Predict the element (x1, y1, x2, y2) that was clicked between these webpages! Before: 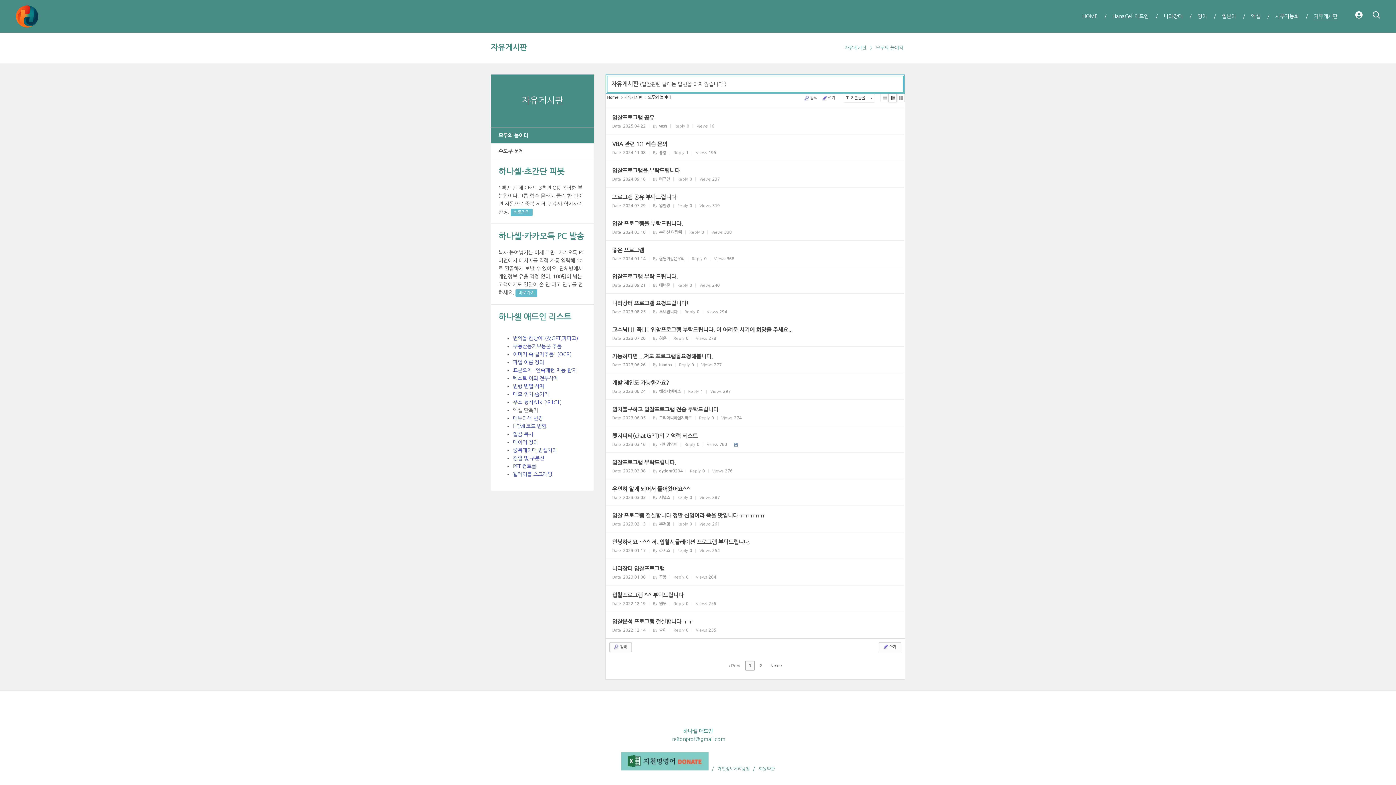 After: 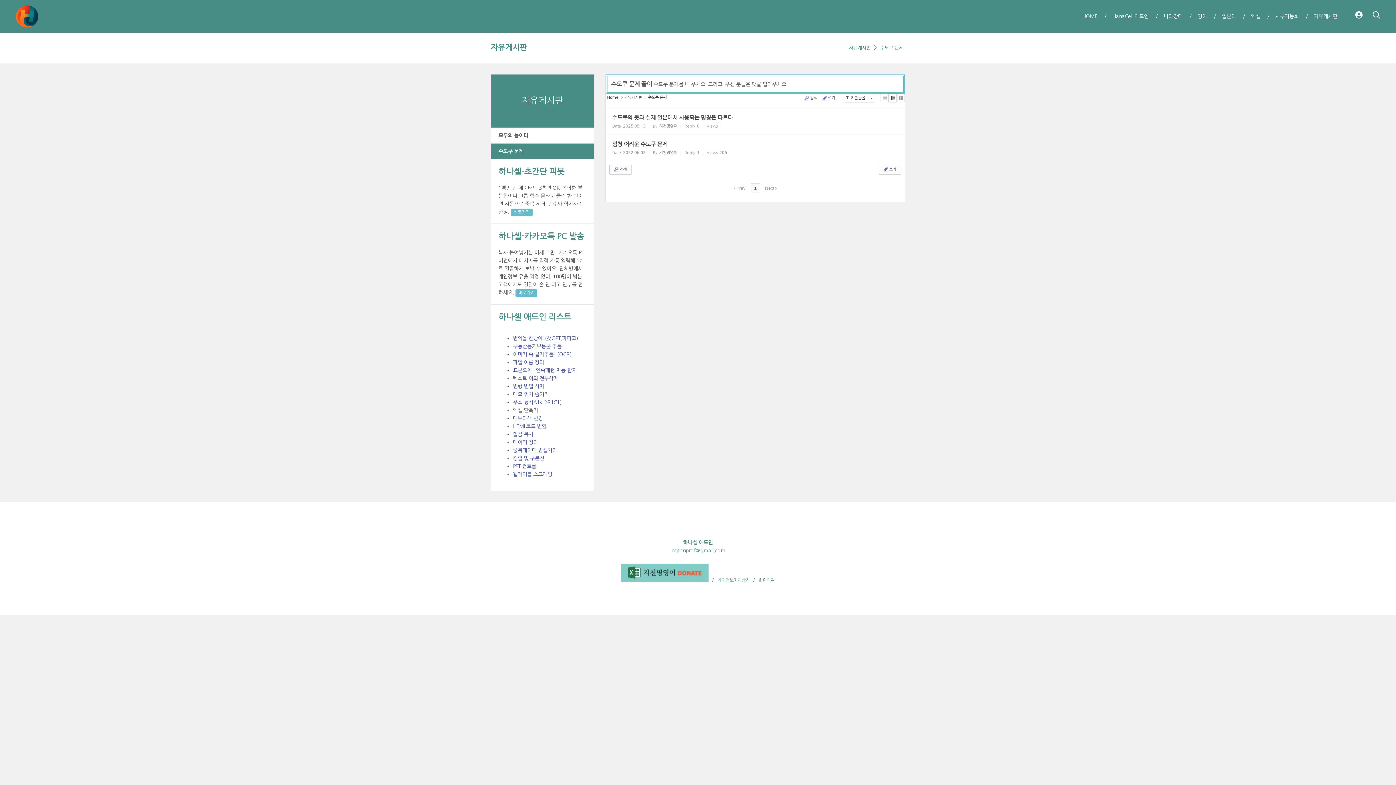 Action: label: 수도쿠 문제 bbox: (491, 143, 594, 158)